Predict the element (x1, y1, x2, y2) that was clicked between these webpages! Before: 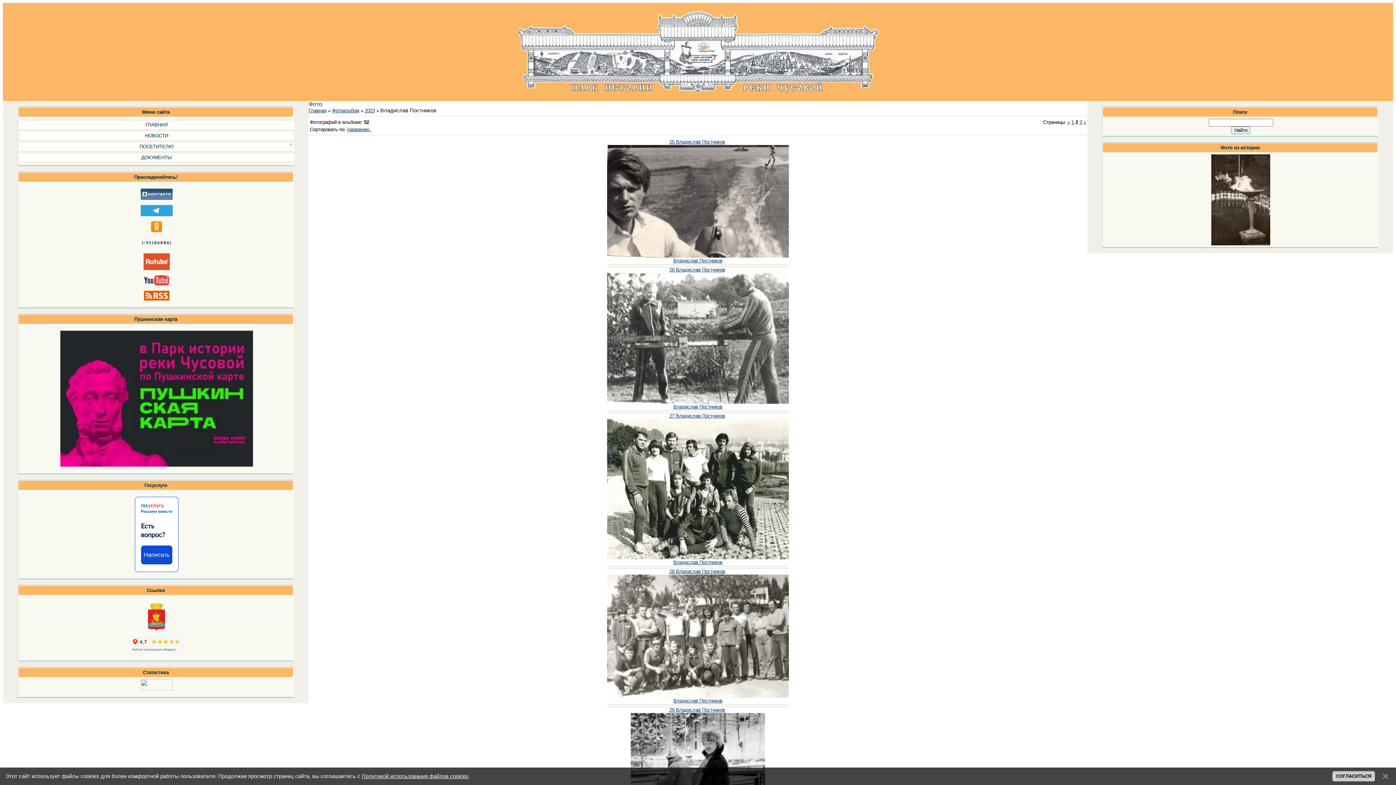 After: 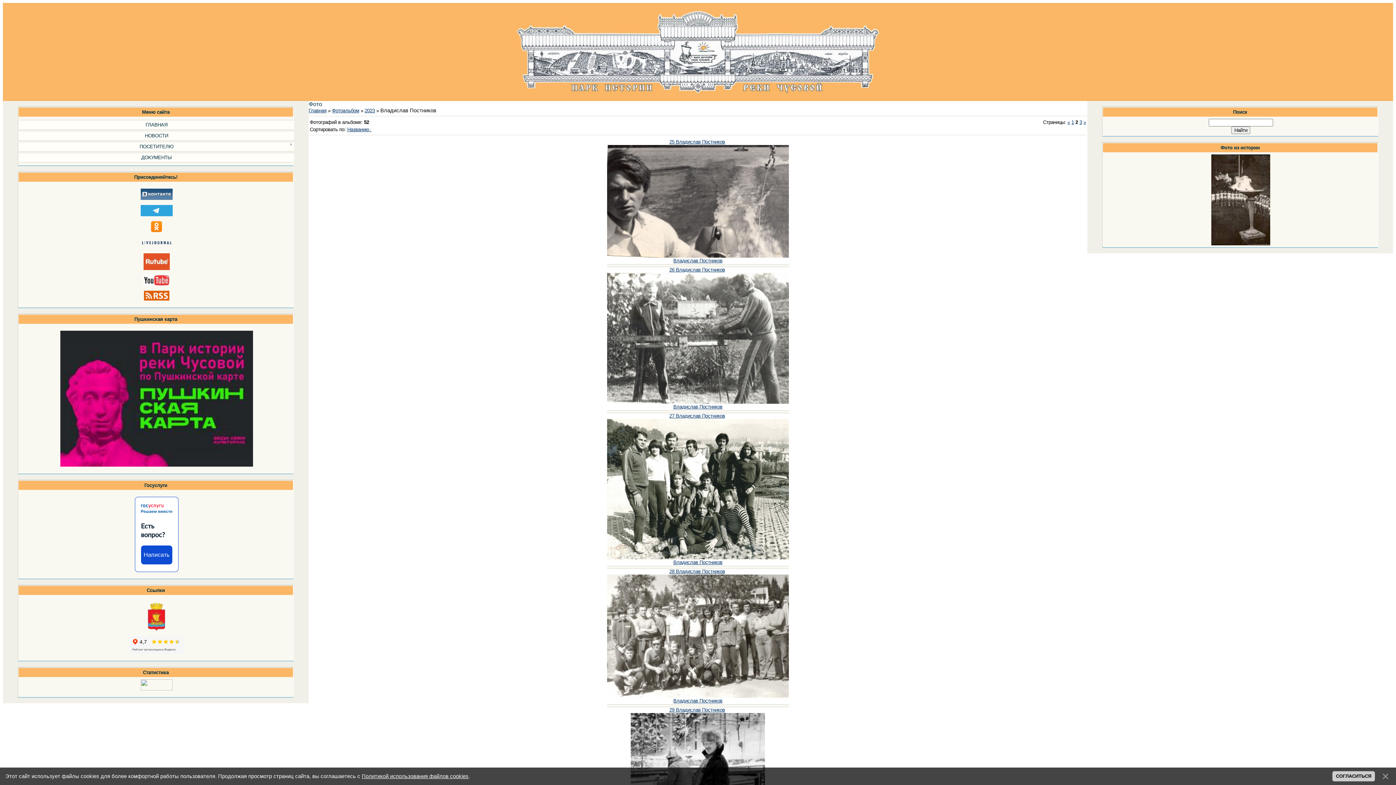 Action: bbox: (140, 686, 172, 692)